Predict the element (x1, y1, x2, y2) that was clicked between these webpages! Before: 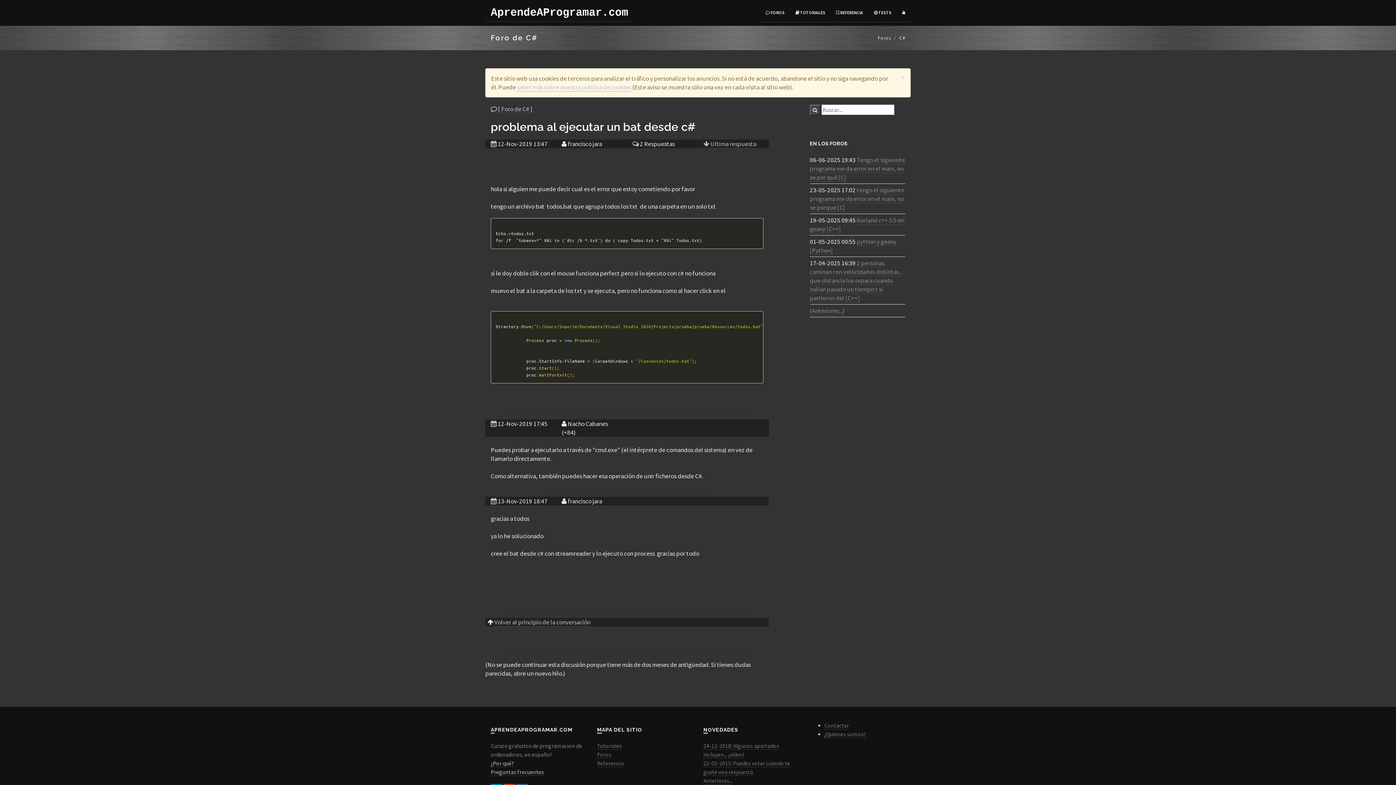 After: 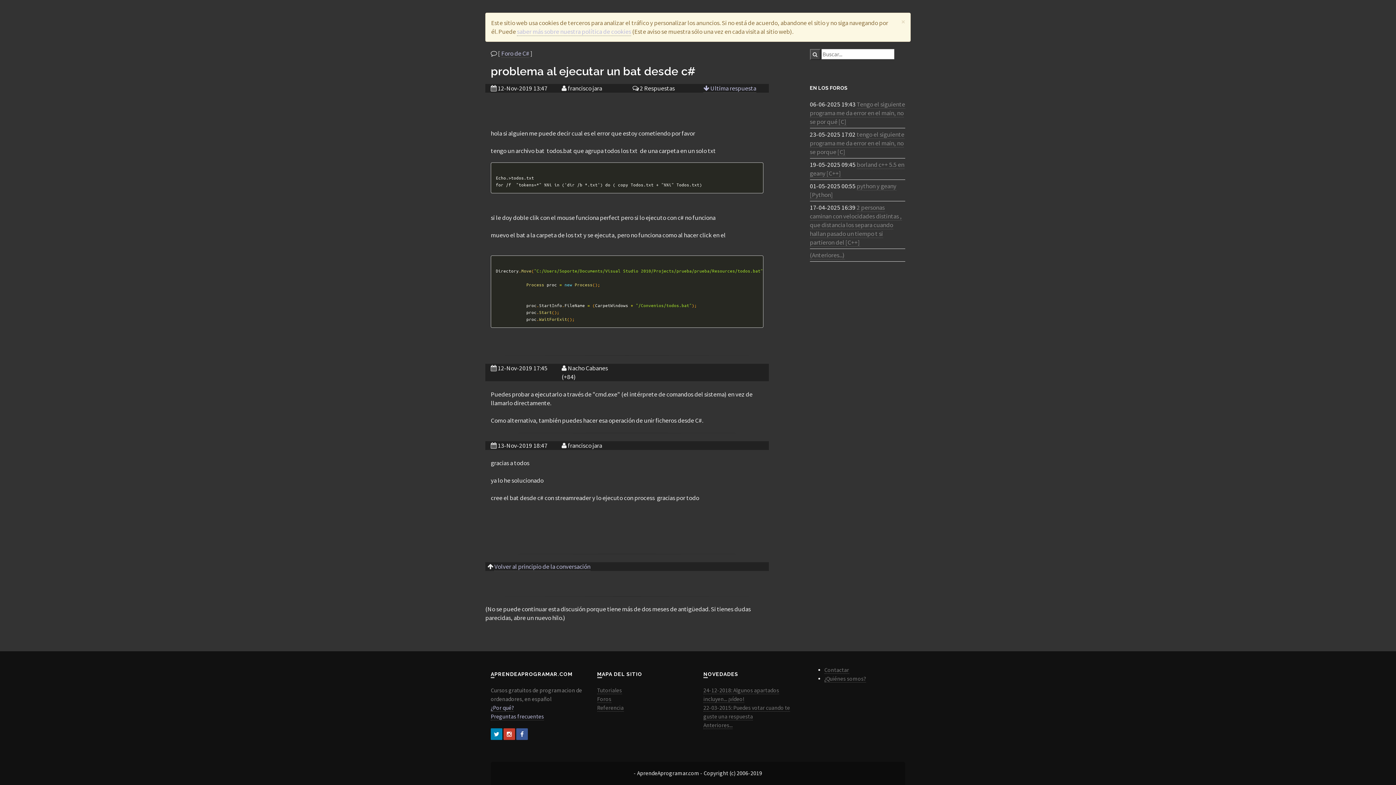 Action: bbox: (494, 618, 590, 626) label: Volver al principio de la conversación